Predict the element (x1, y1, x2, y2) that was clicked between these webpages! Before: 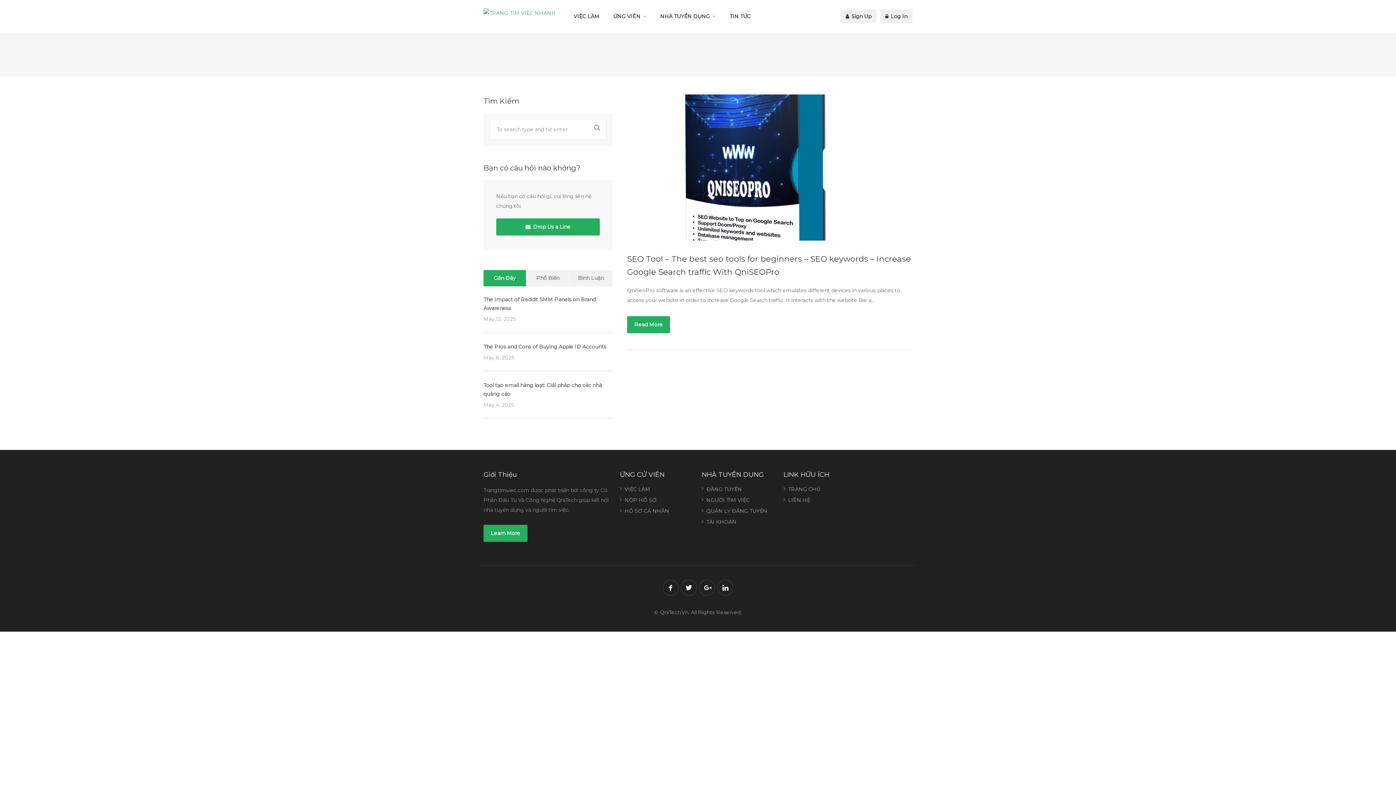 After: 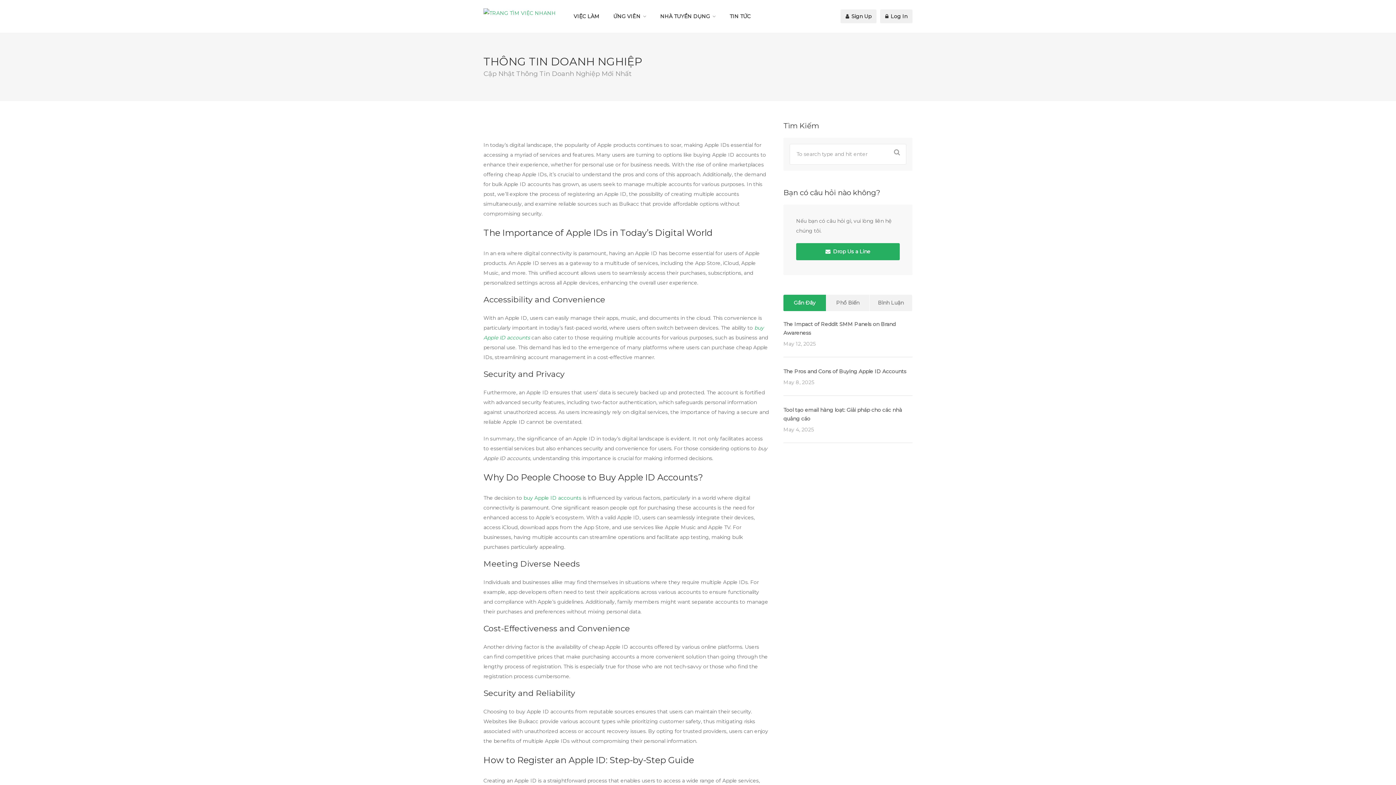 Action: label: The Pros and Cons of Buying Apple ID Accounts bbox: (483, 343, 606, 350)